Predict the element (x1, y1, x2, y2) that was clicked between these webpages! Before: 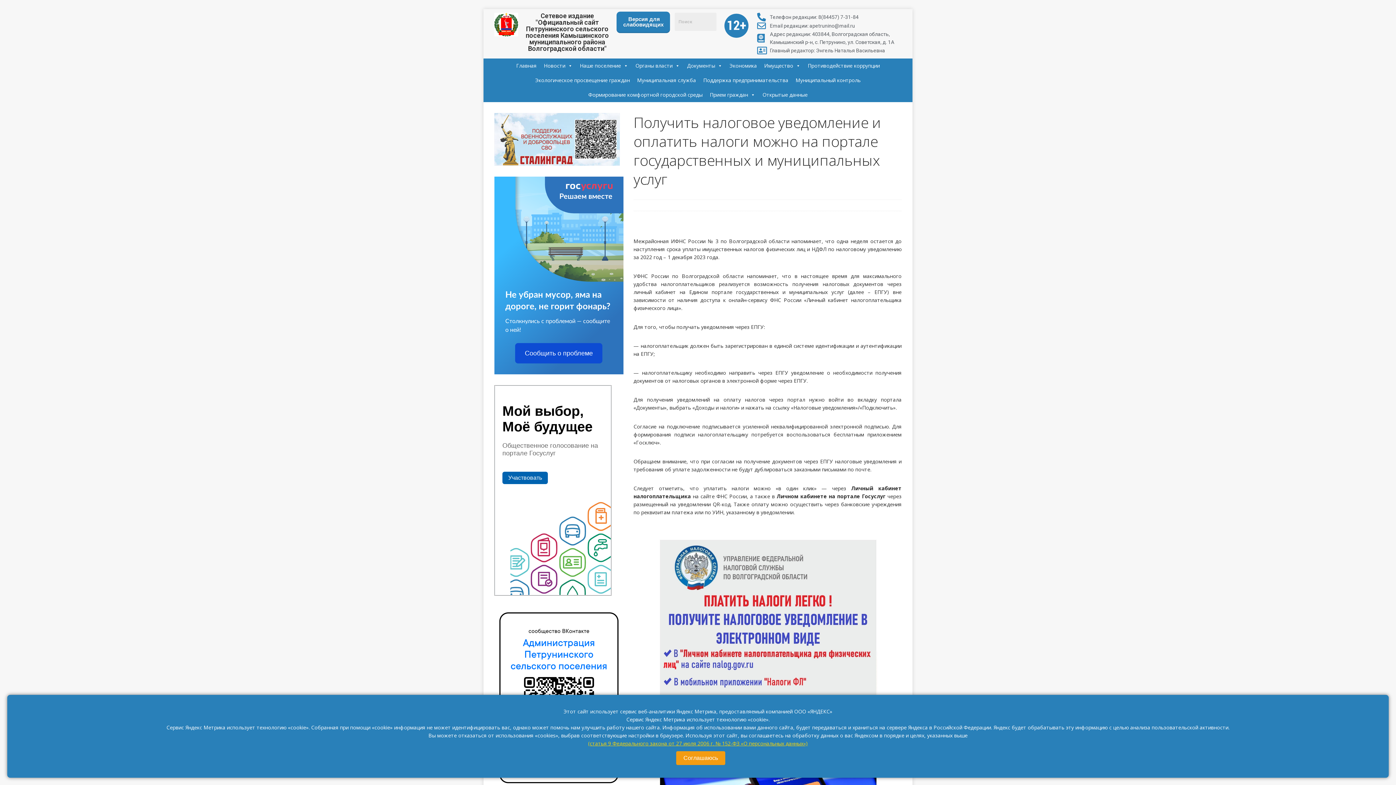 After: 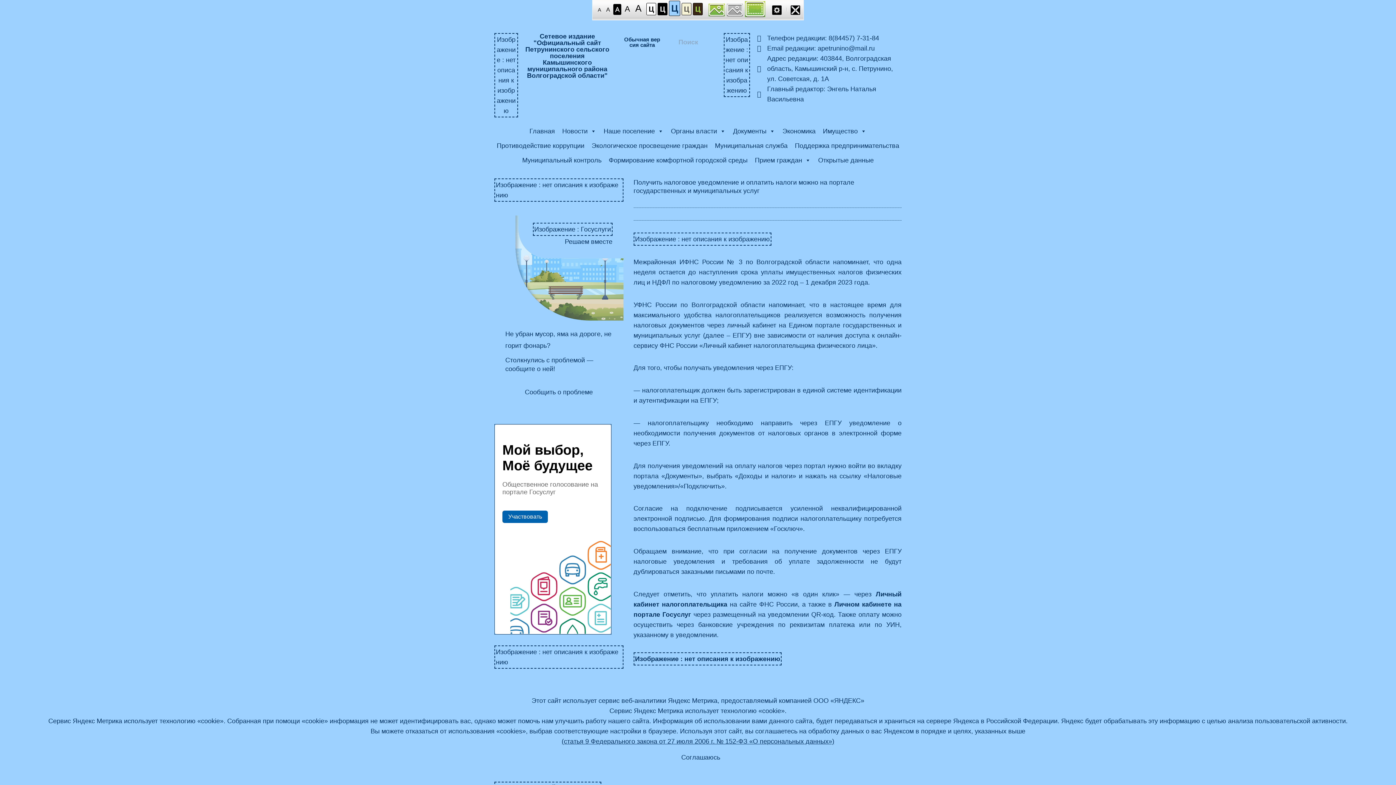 Action: label:  Версия для слабовидящих bbox: (616, 11, 670, 33)